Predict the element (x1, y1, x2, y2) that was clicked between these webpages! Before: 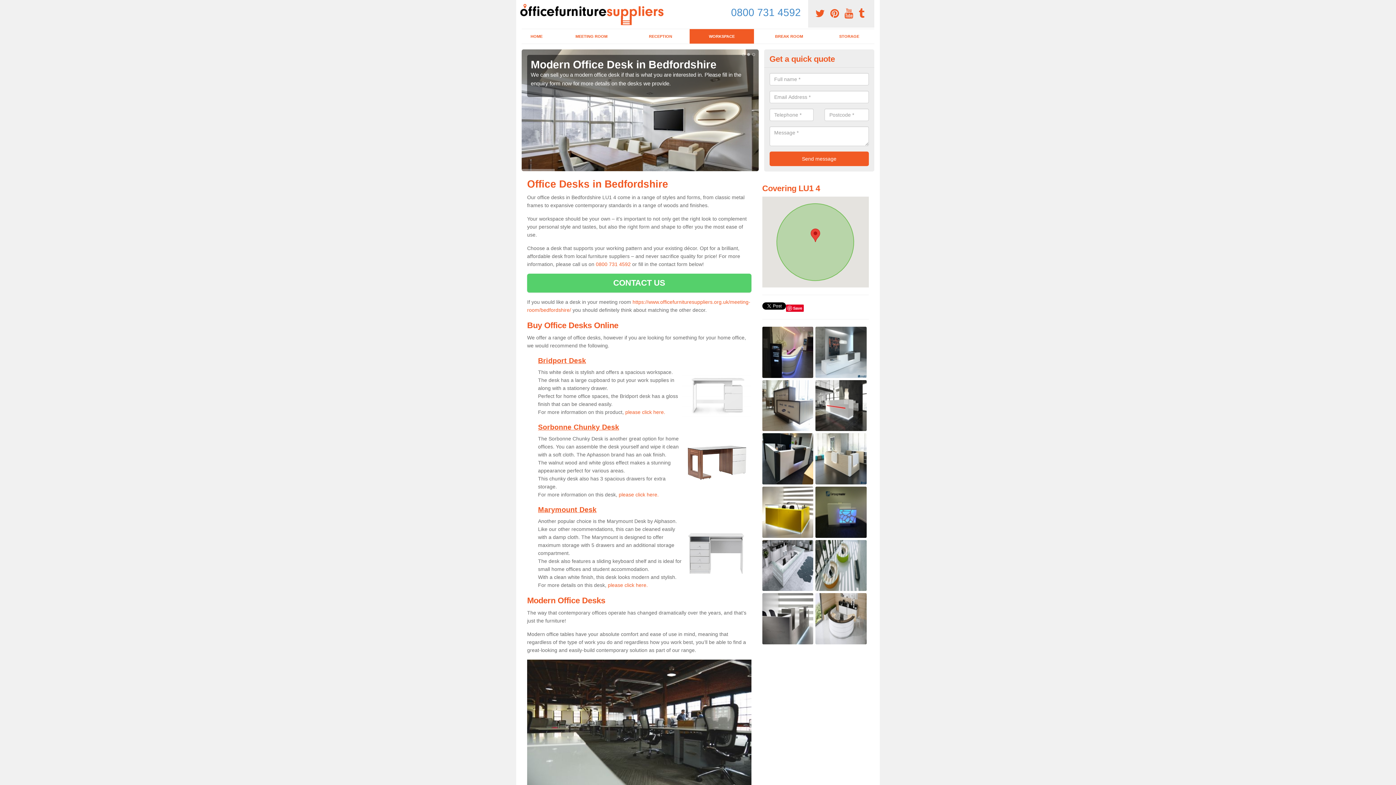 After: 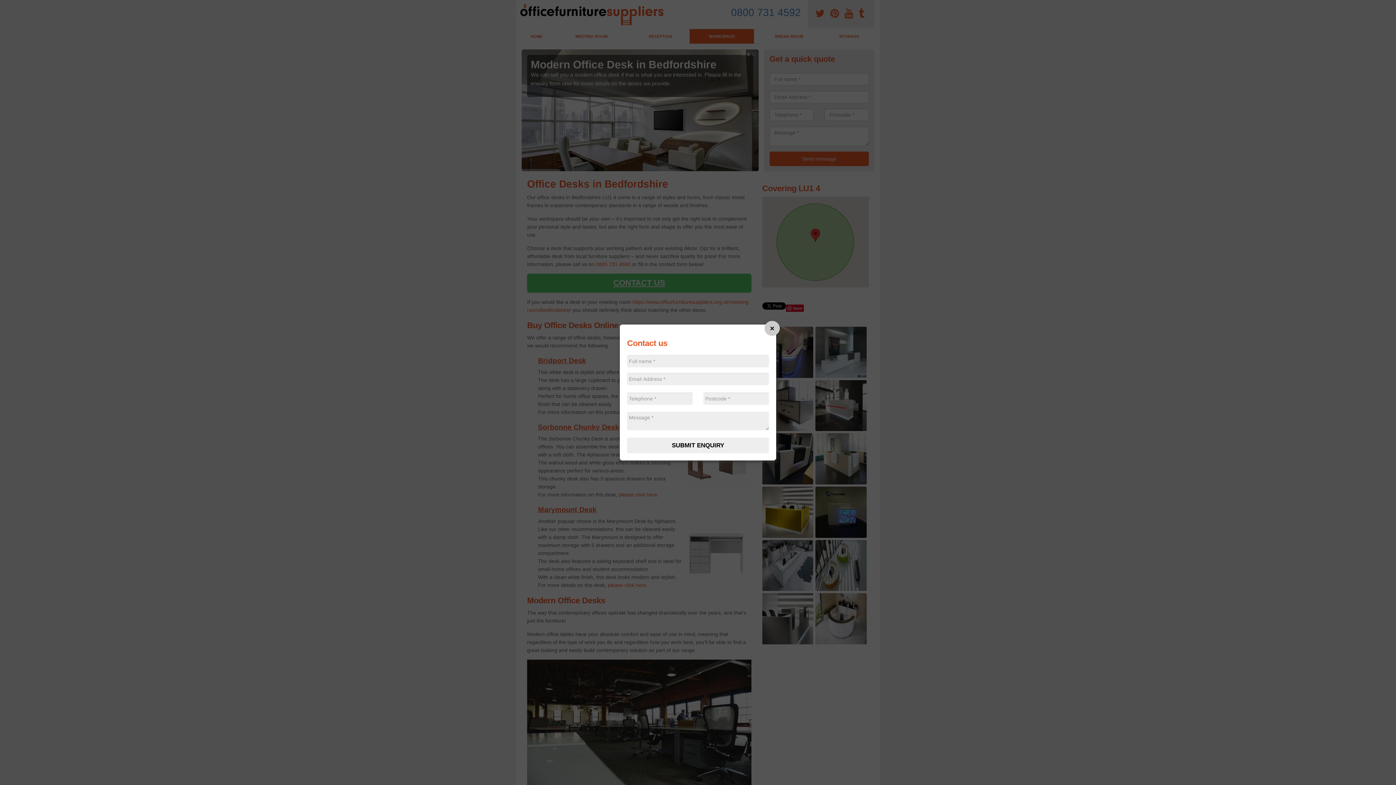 Action: label: CONTACT US bbox: (527, 273, 751, 292)